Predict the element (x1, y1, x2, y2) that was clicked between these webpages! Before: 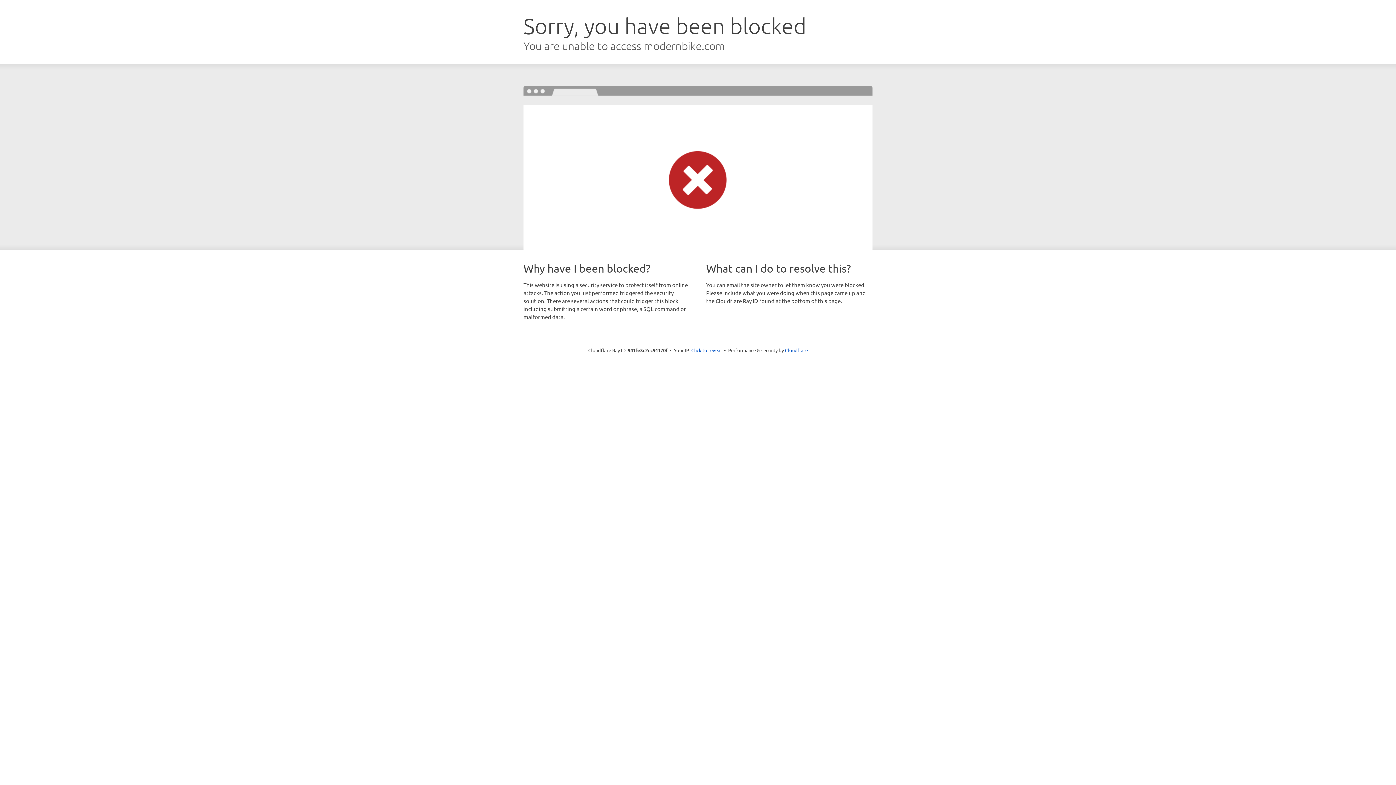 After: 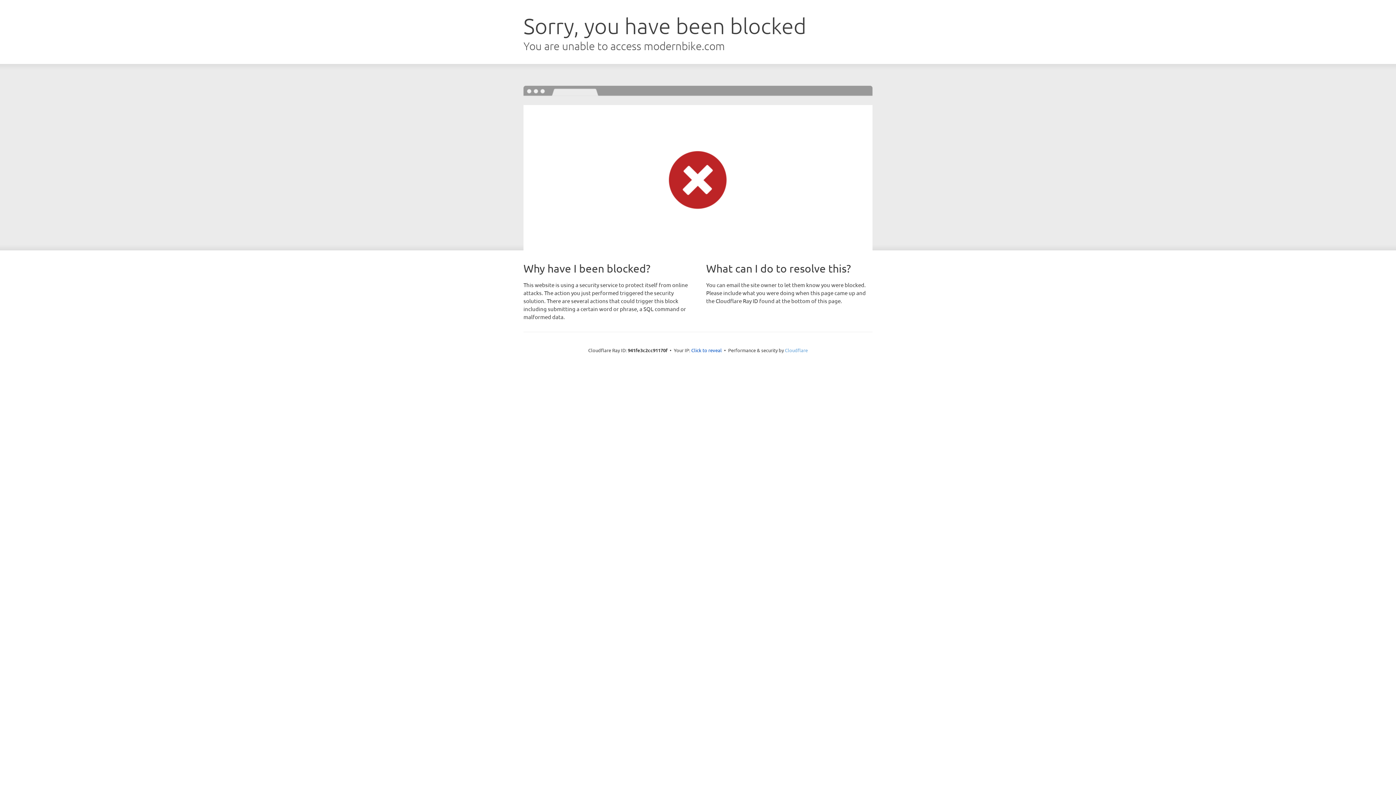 Action: label: Cloudflare bbox: (785, 347, 808, 353)